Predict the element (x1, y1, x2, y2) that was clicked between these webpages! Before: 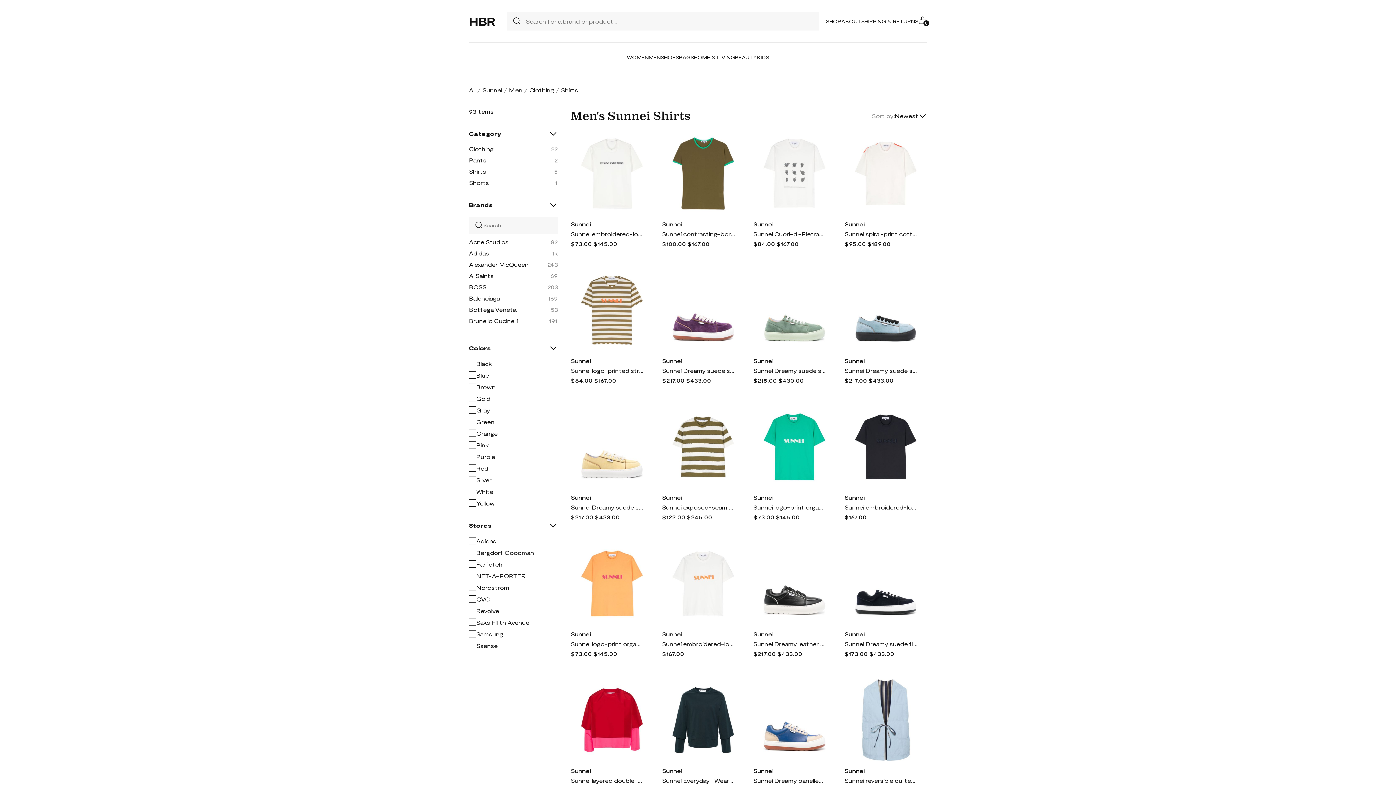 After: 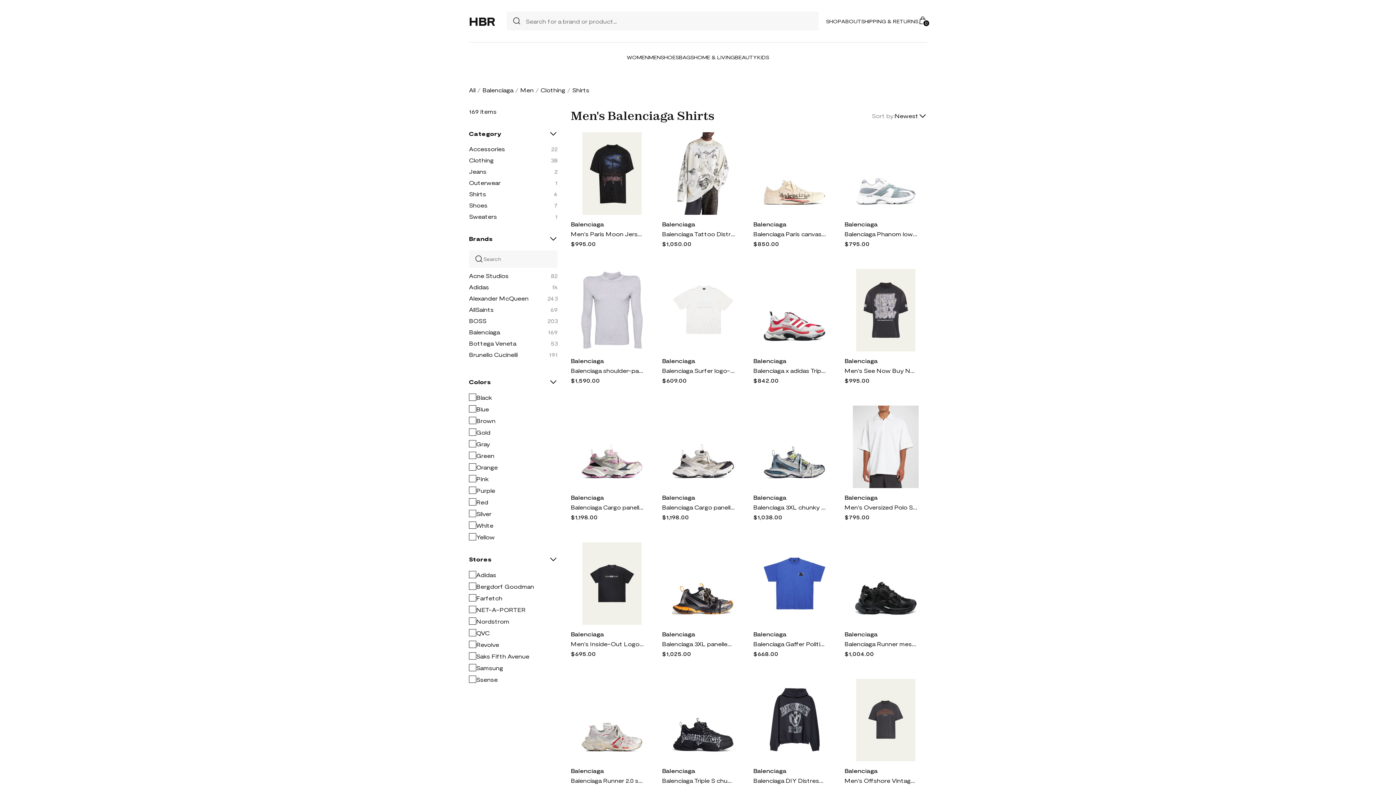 Action: label: Balenciaga bbox: (469, 294, 500, 301)